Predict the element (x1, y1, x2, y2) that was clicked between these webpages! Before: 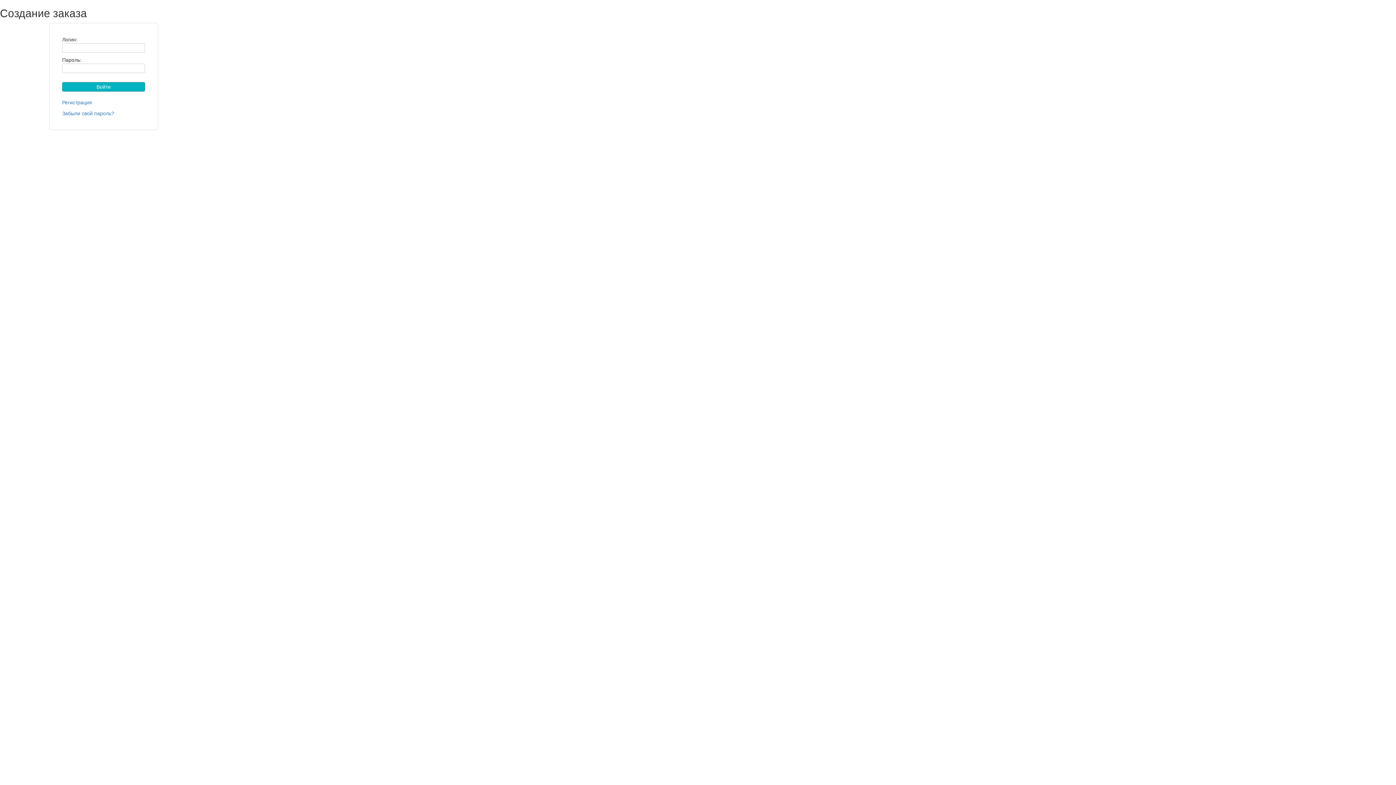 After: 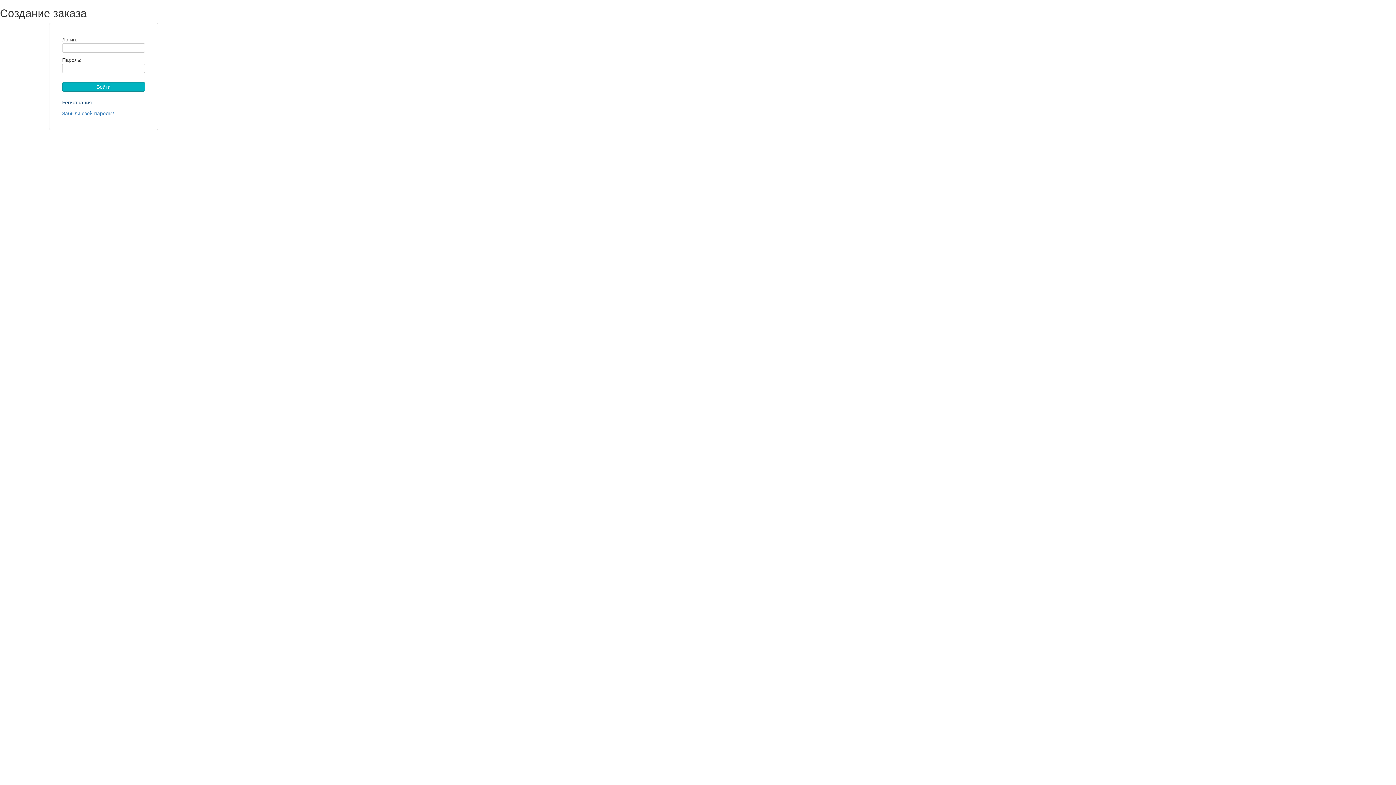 Action: label: Регистрация bbox: (62, 99, 92, 105)